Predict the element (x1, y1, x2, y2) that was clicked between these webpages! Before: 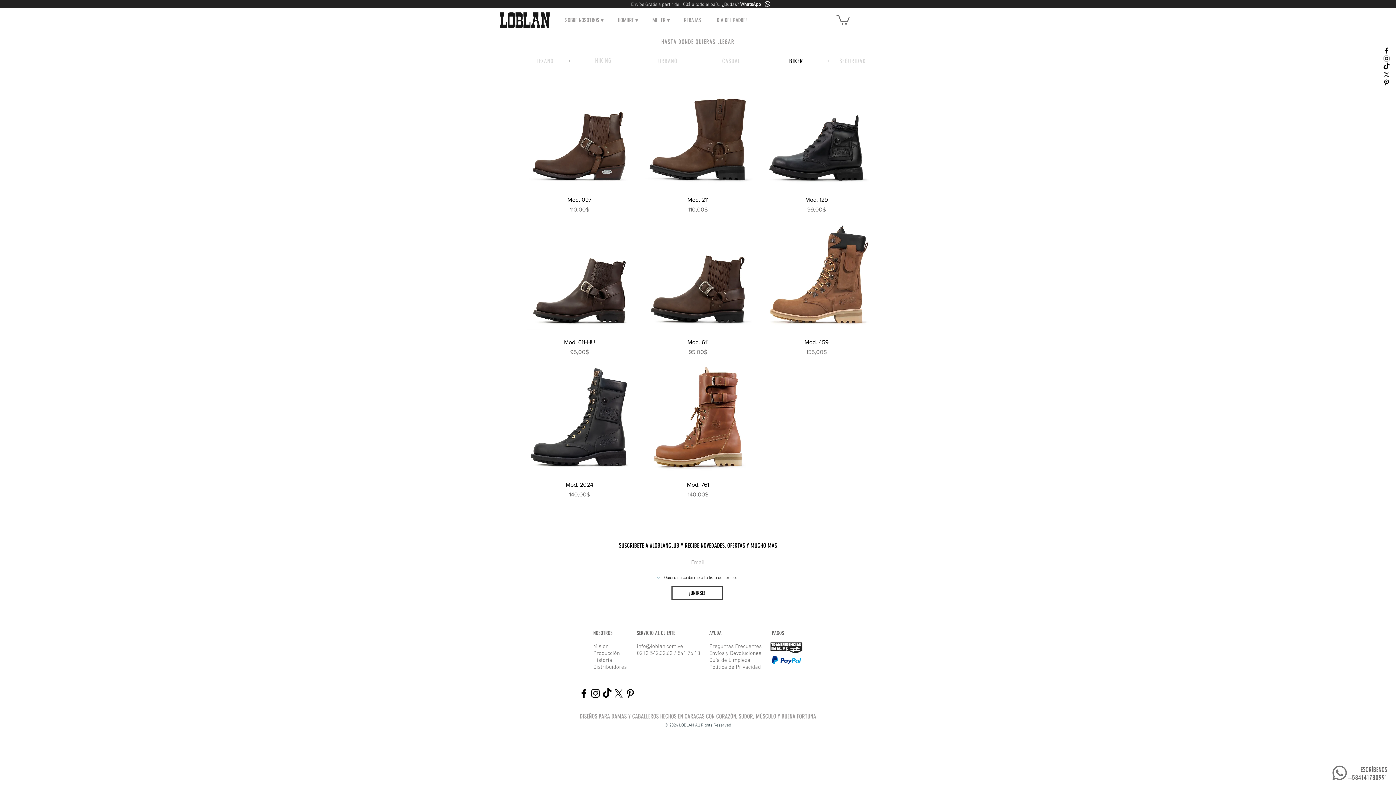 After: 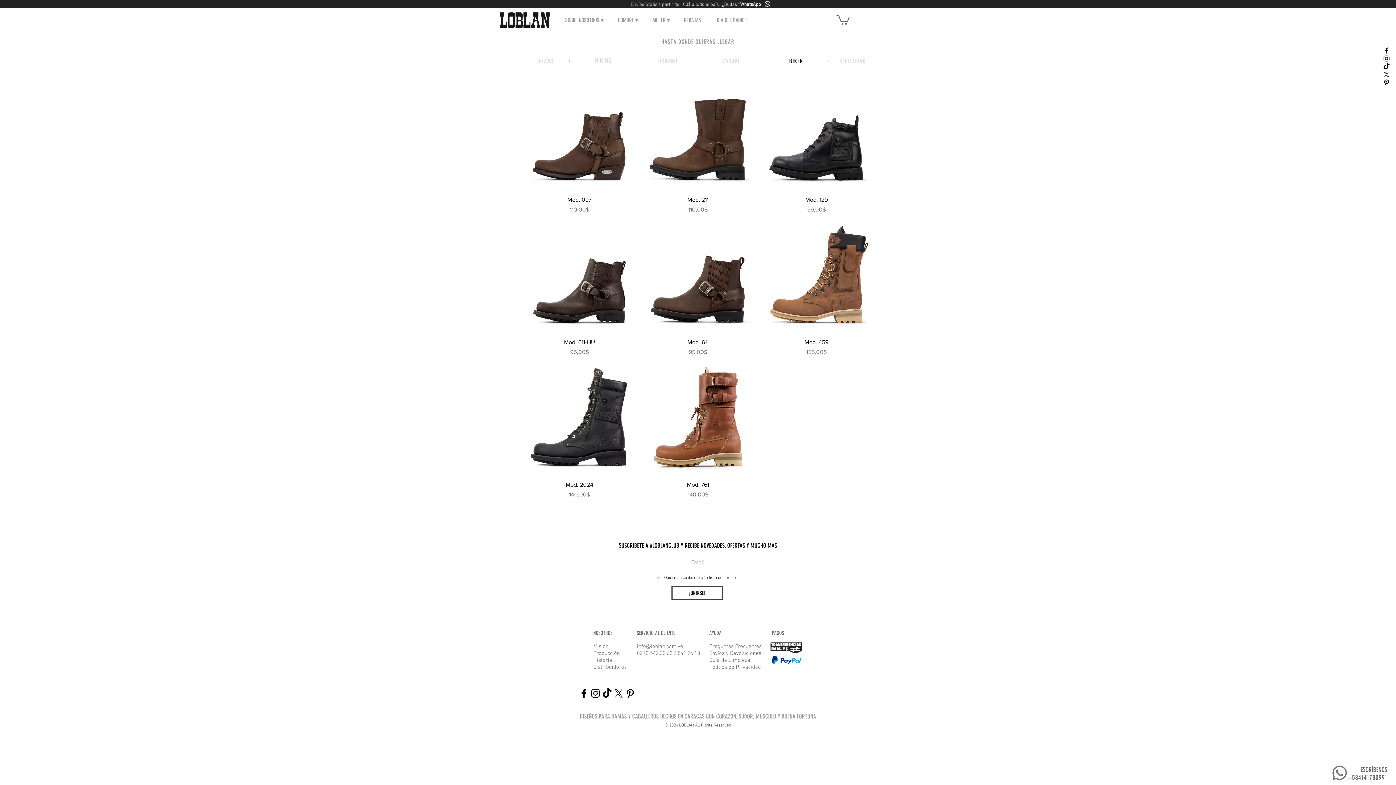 Action: bbox: (612, 13, 644, 27) label: HOMBRE ▾